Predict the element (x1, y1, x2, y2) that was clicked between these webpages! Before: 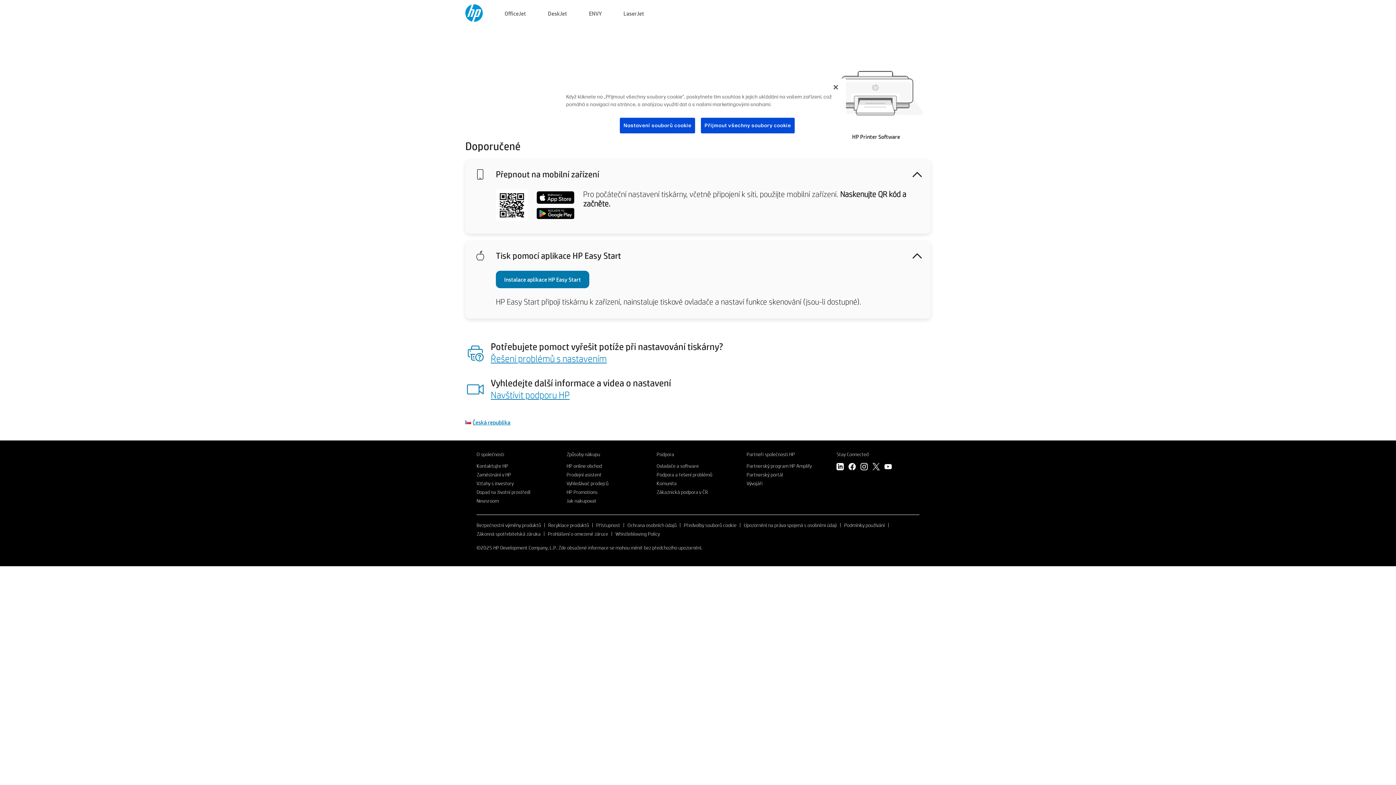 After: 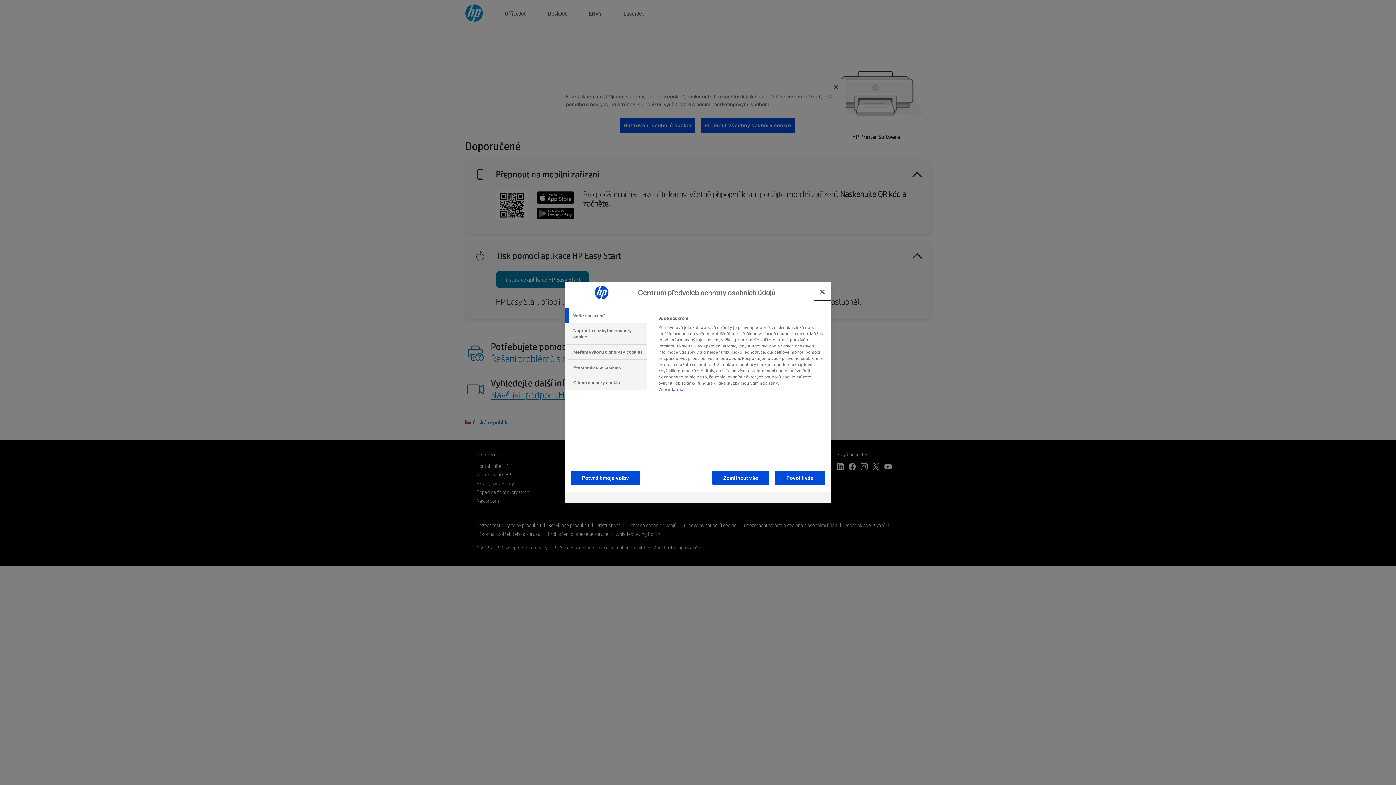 Action: bbox: (619, 117, 695, 133) label: Nastavení souborů cookie